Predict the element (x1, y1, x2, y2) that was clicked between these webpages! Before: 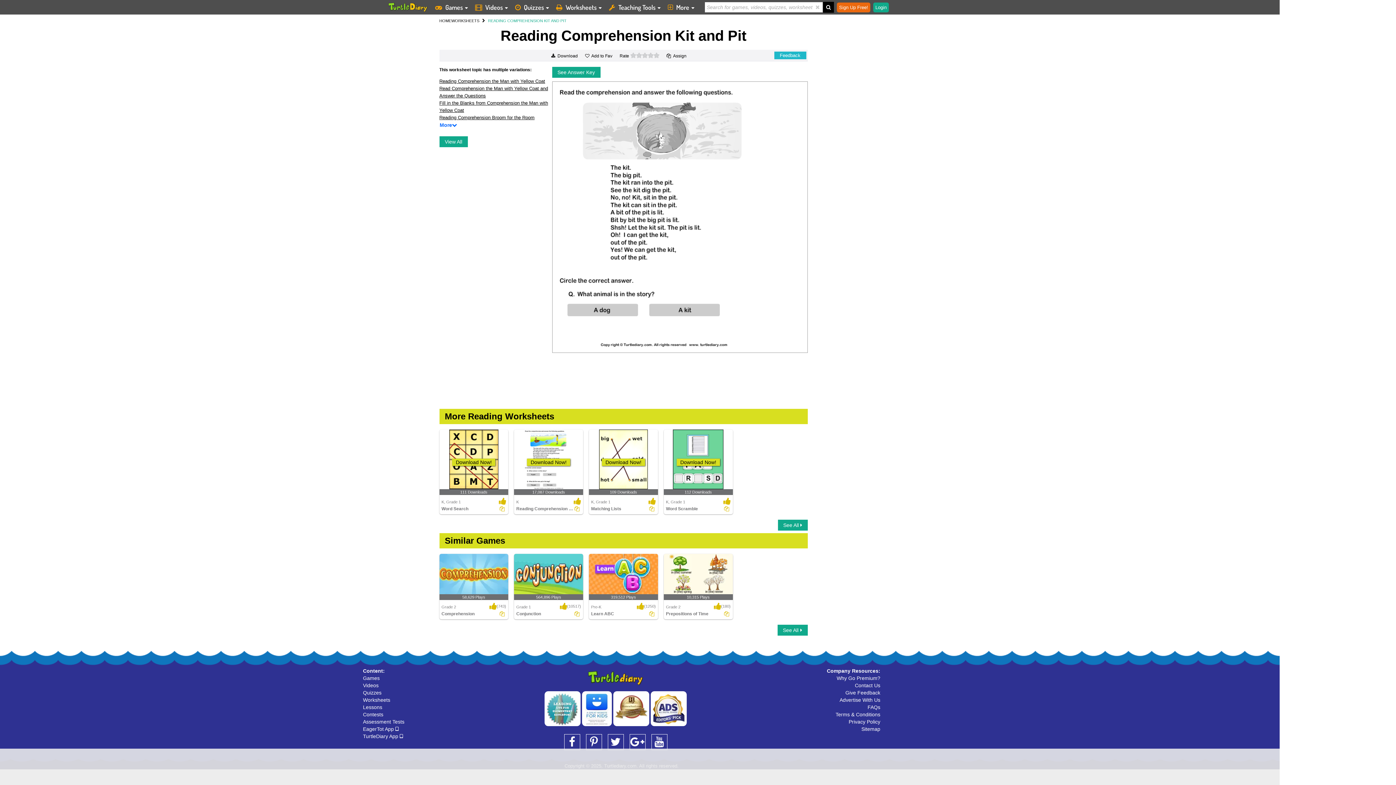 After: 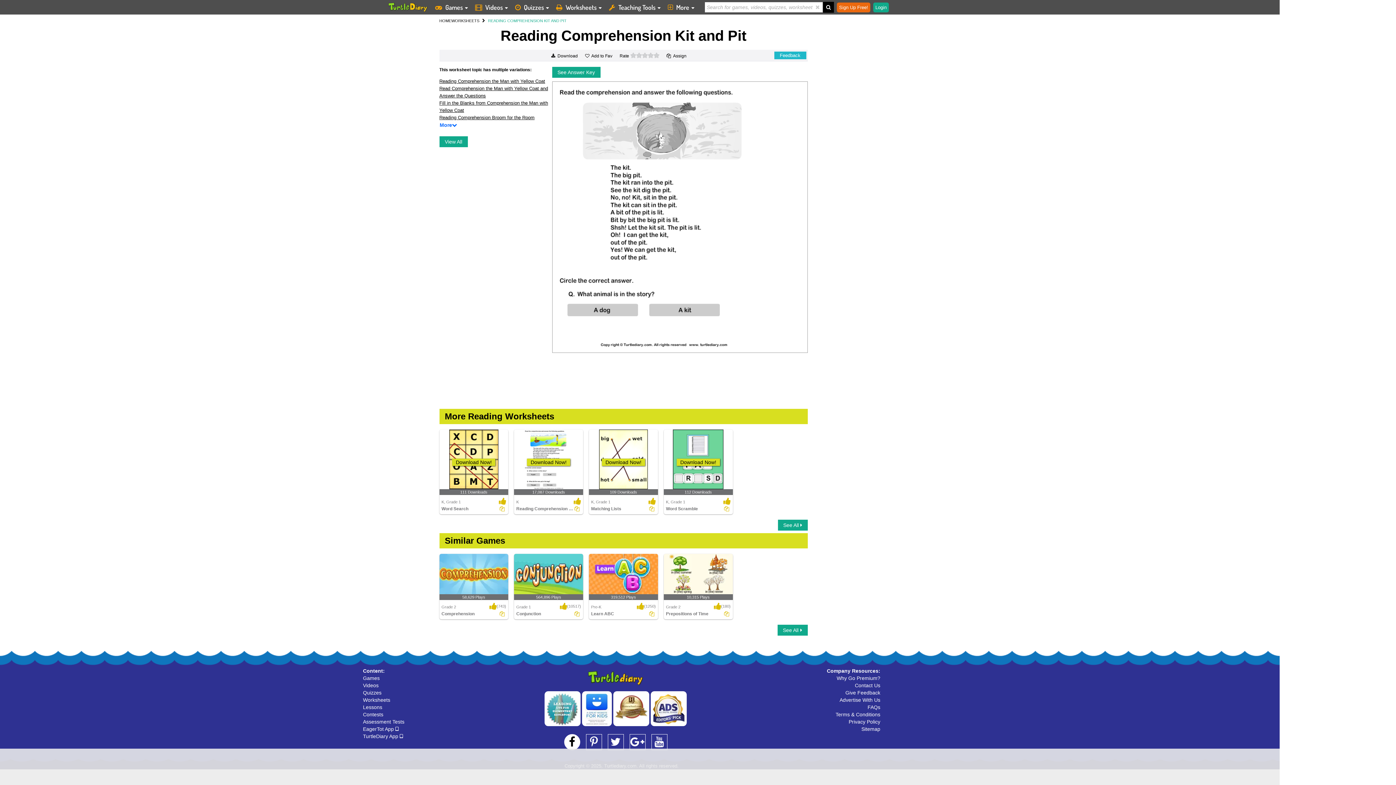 Action: bbox: (564, 734, 580, 750)